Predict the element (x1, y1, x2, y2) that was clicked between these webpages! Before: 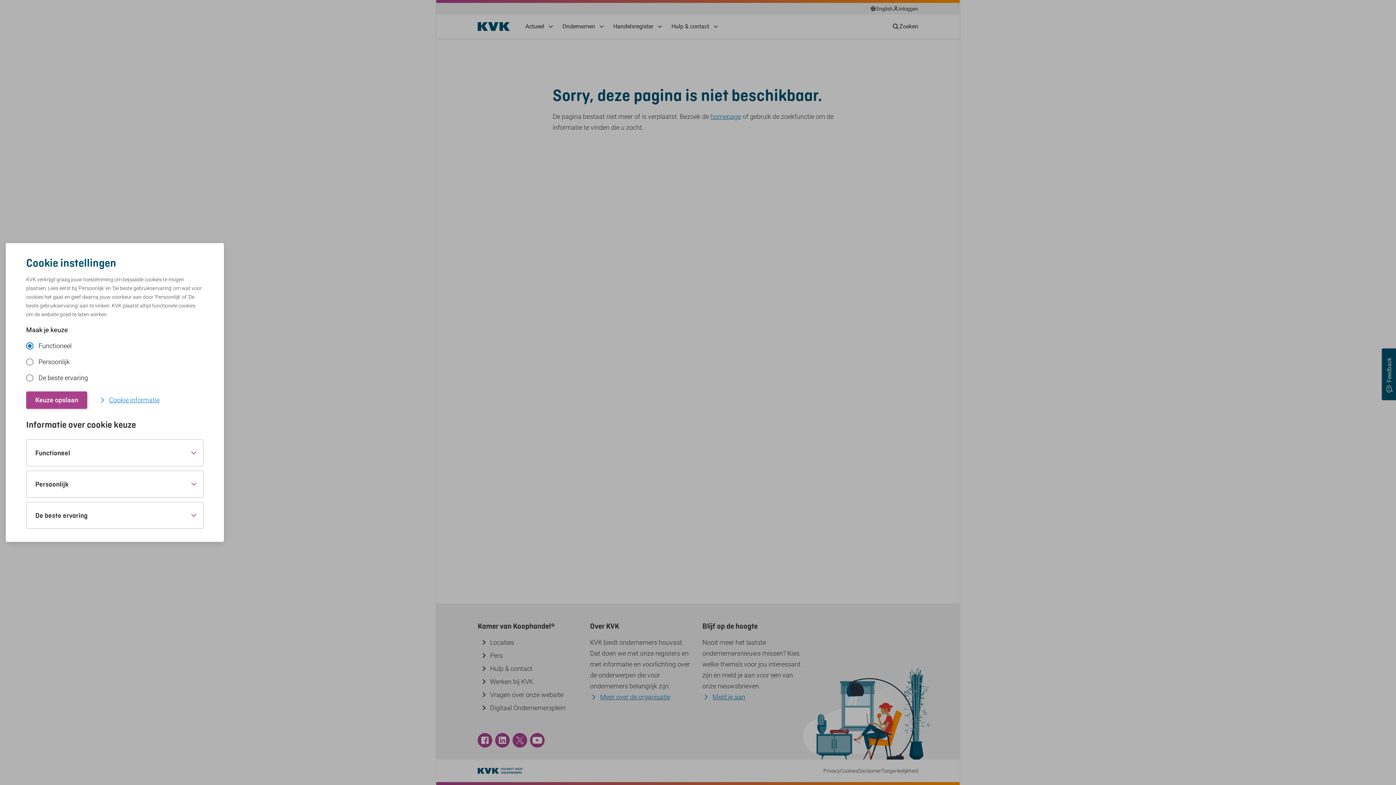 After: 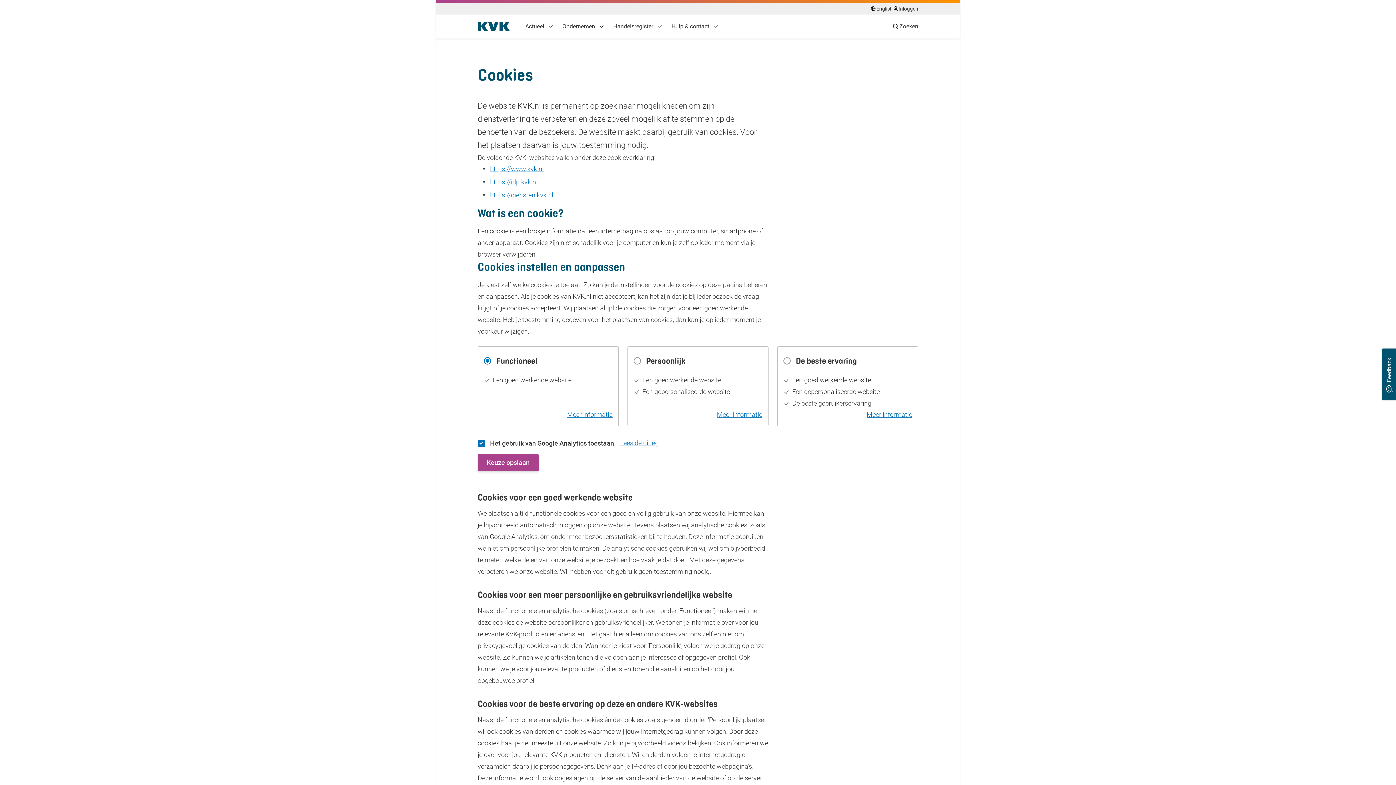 Action: bbox: (98, 394, 159, 405) label: Cookie informatie